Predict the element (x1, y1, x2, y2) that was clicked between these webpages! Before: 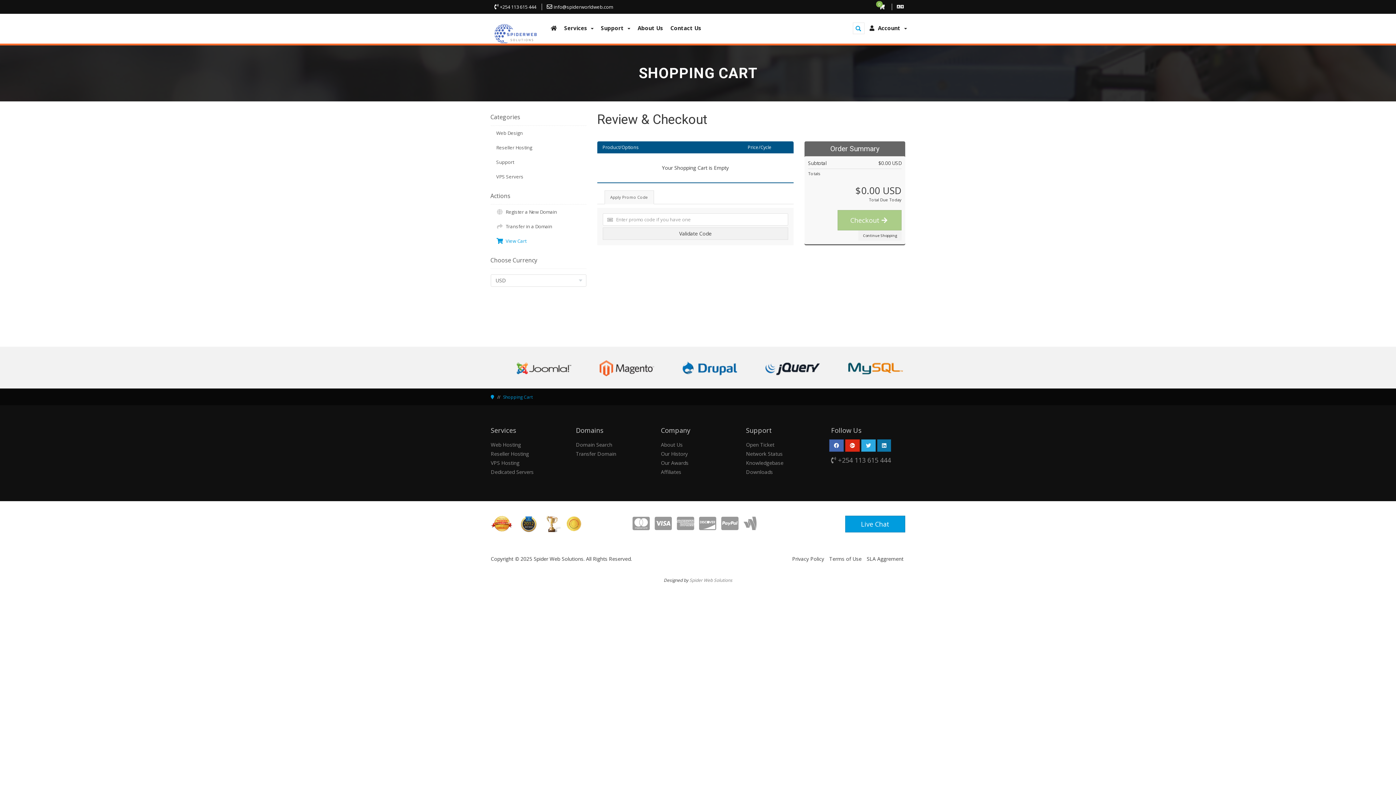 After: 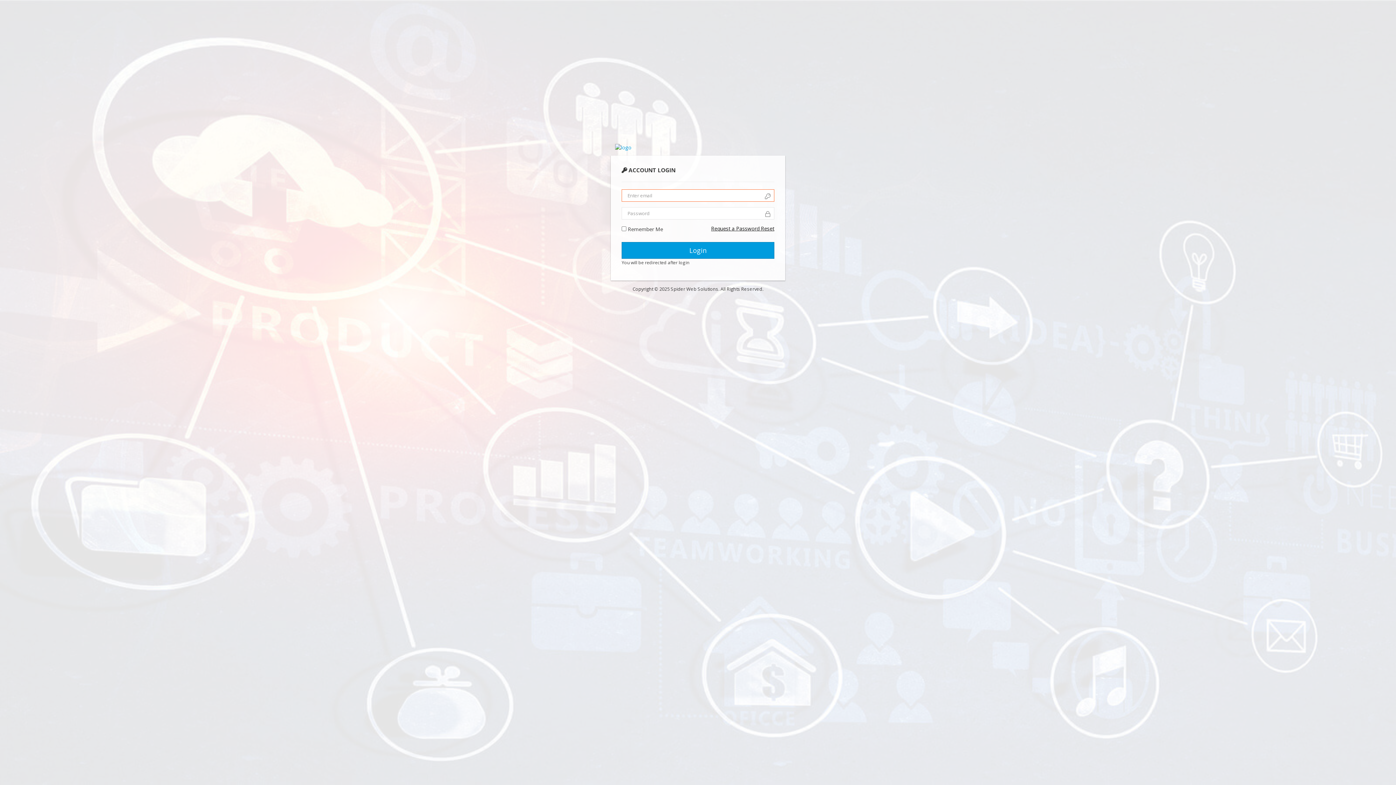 Action: bbox: (661, 468, 681, 475) label: Affiliates